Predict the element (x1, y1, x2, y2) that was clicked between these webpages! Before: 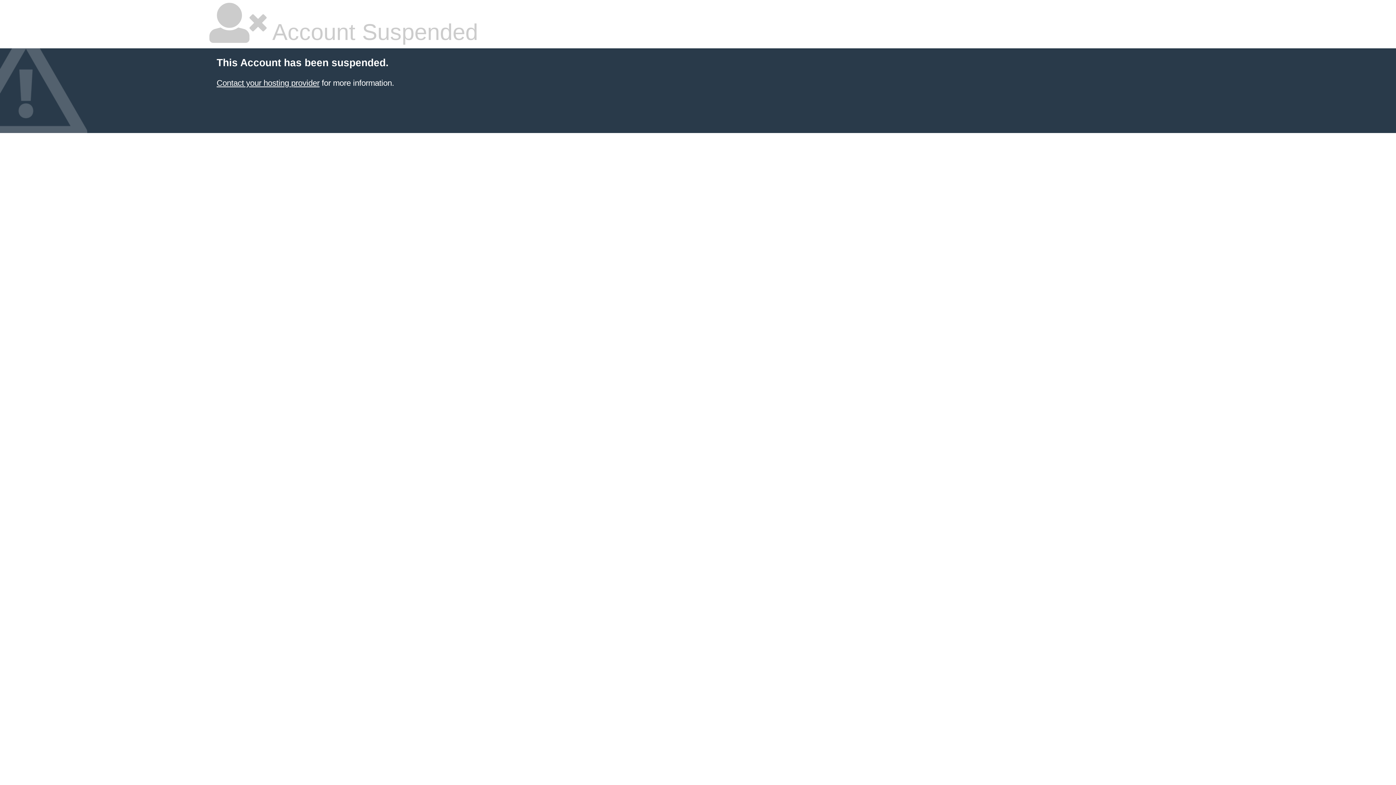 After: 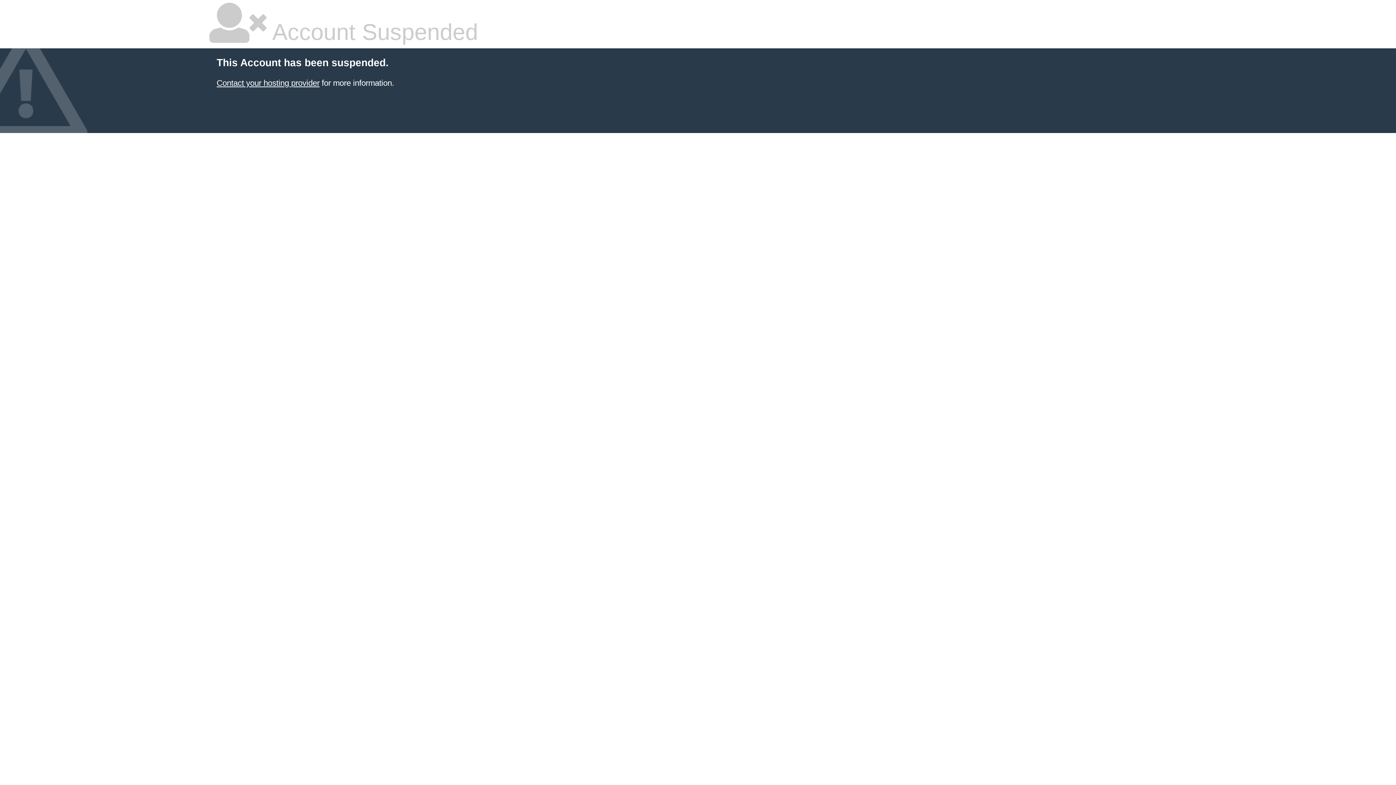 Action: bbox: (216, 78, 319, 87) label: Contact your hosting provider